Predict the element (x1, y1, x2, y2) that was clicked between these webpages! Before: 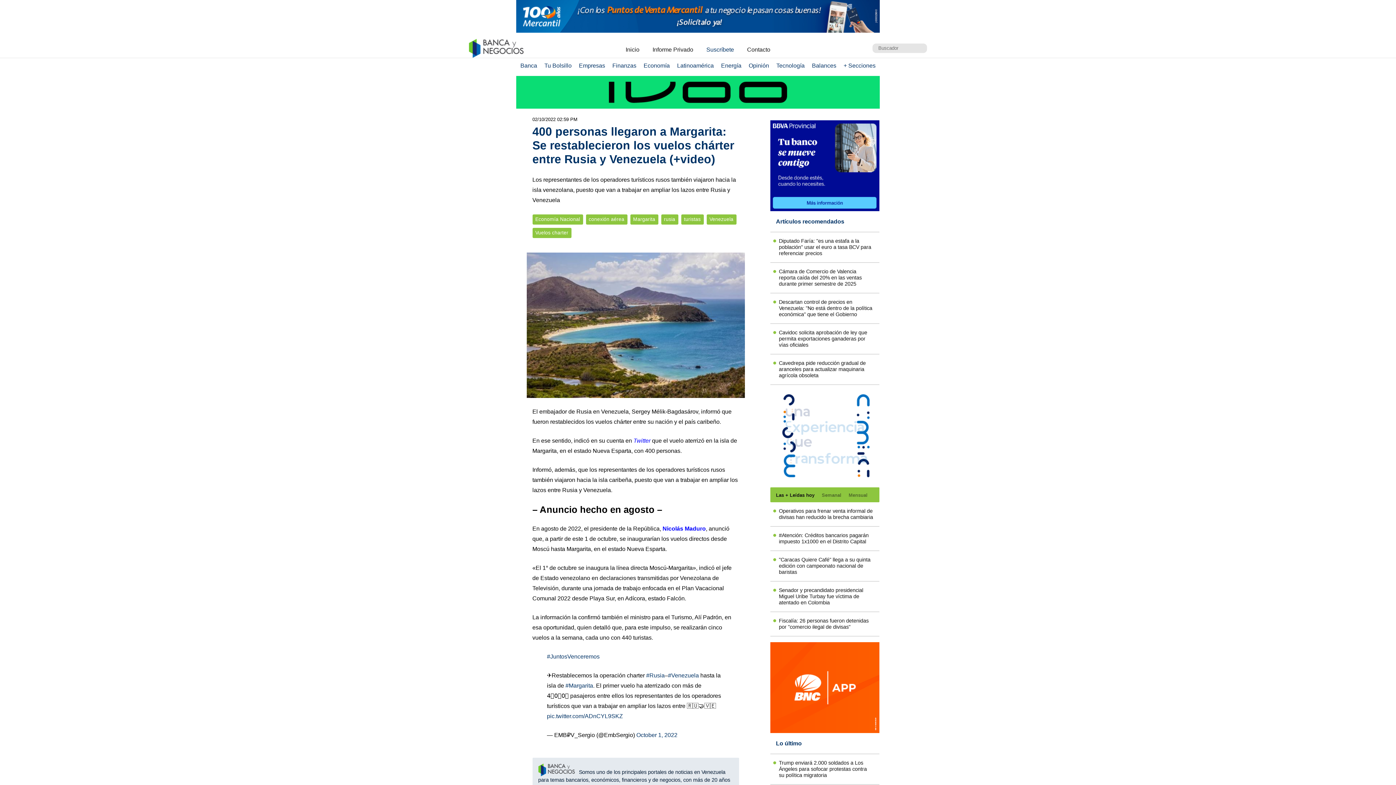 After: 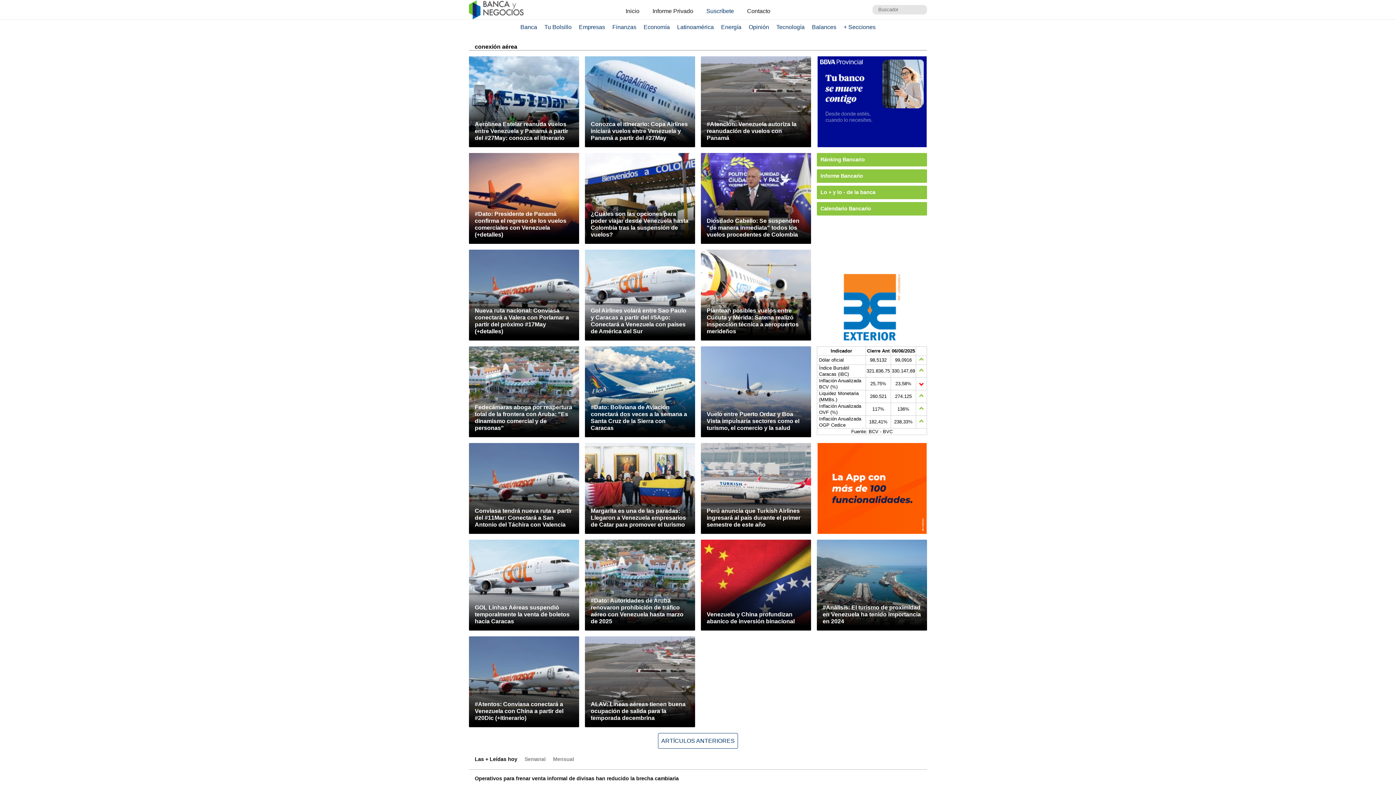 Action: label: conexión aérea bbox: (586, 214, 627, 224)